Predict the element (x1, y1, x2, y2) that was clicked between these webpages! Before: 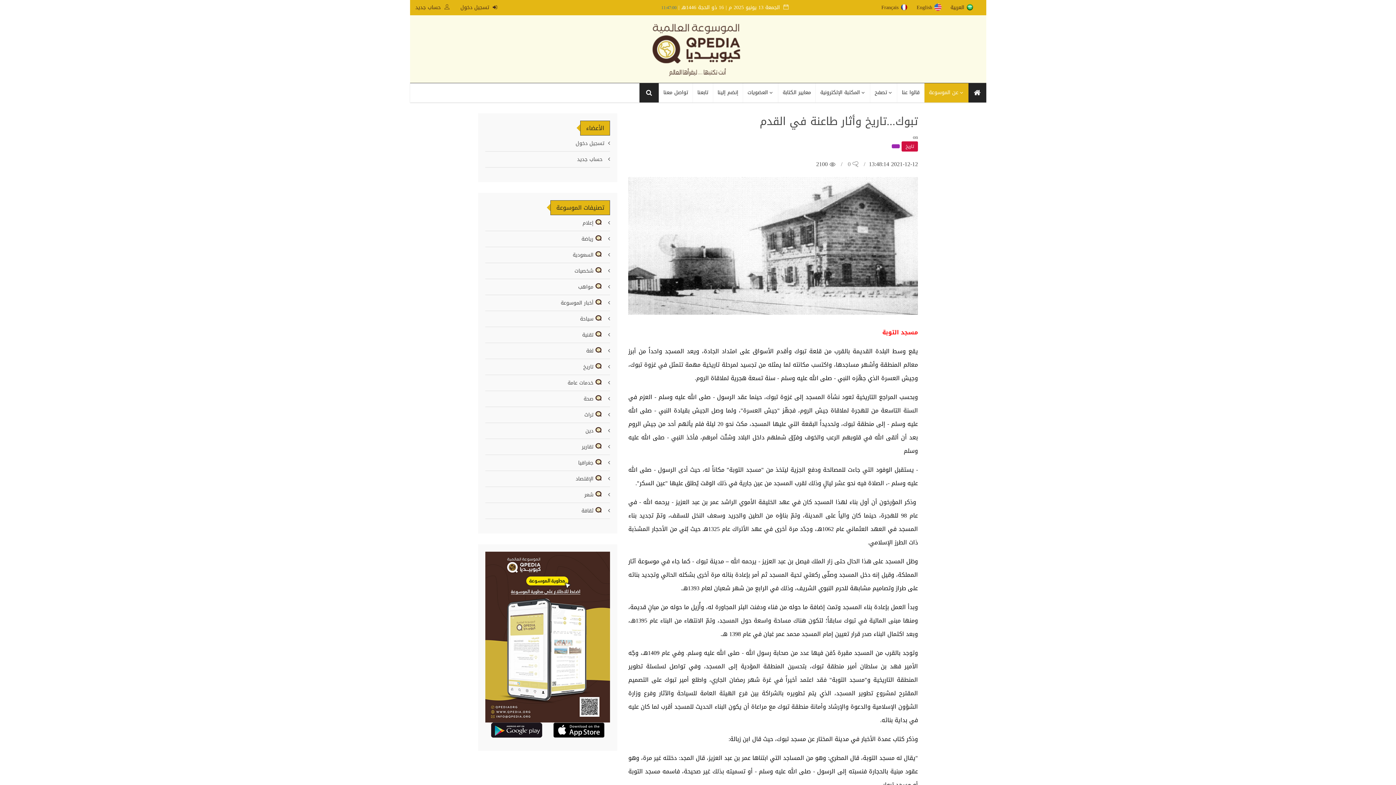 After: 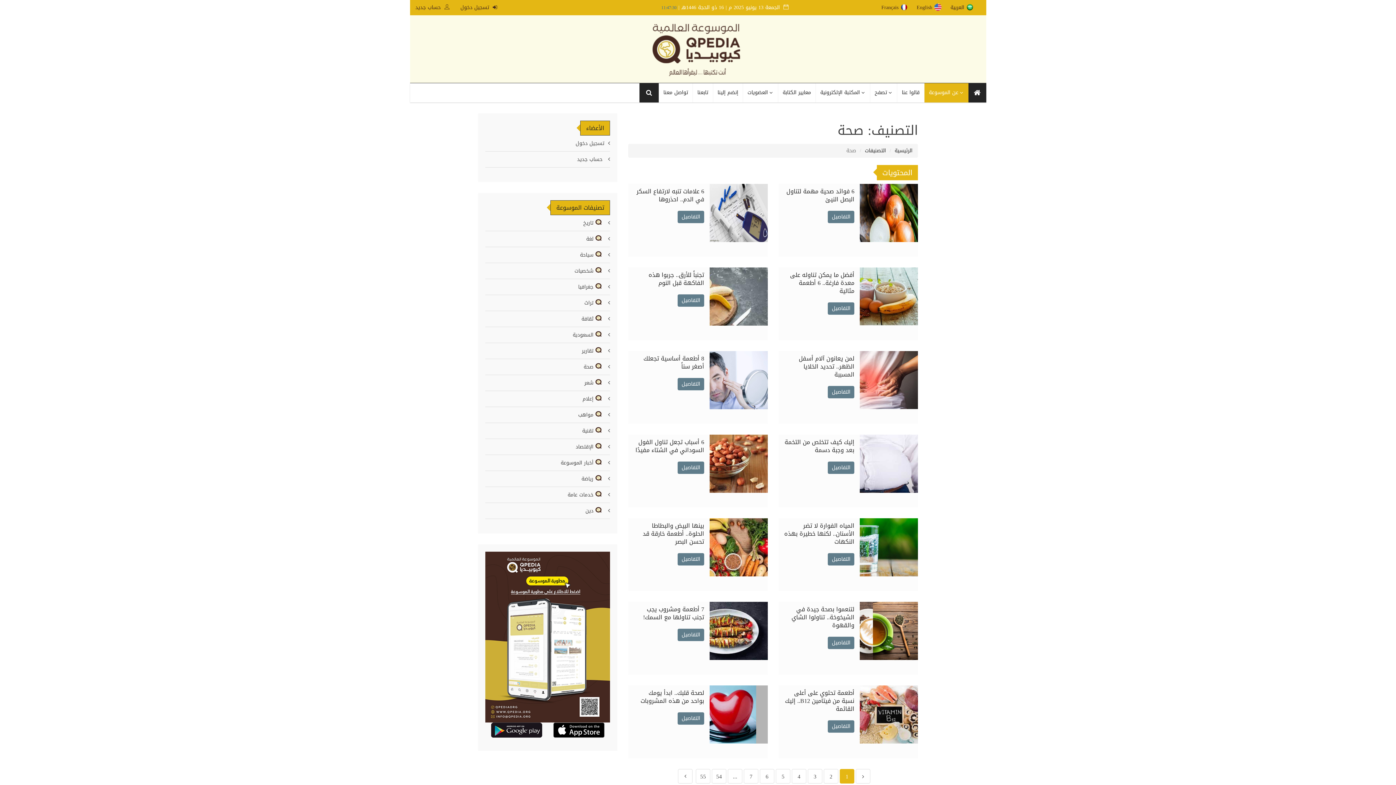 Action: label:   صحة bbox: (583, 394, 610, 403)